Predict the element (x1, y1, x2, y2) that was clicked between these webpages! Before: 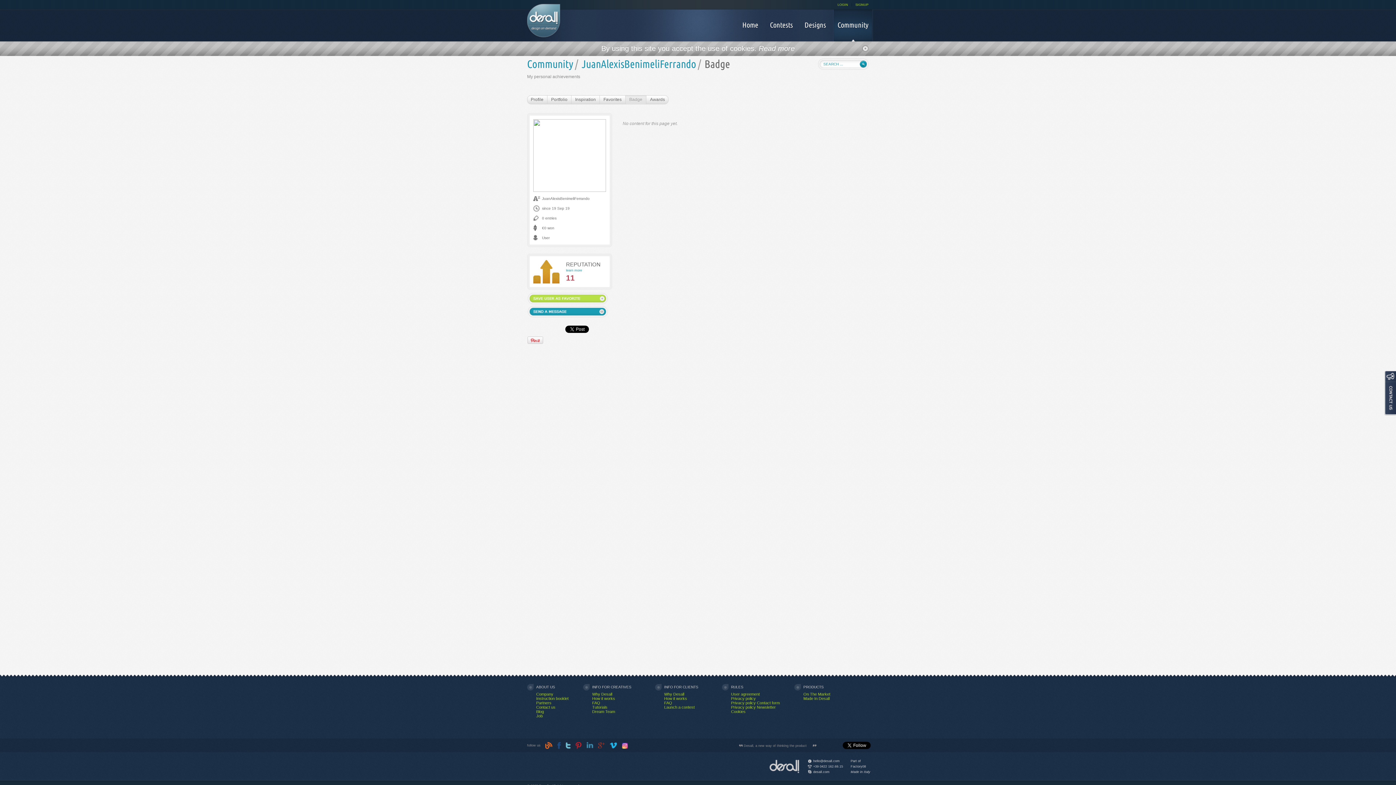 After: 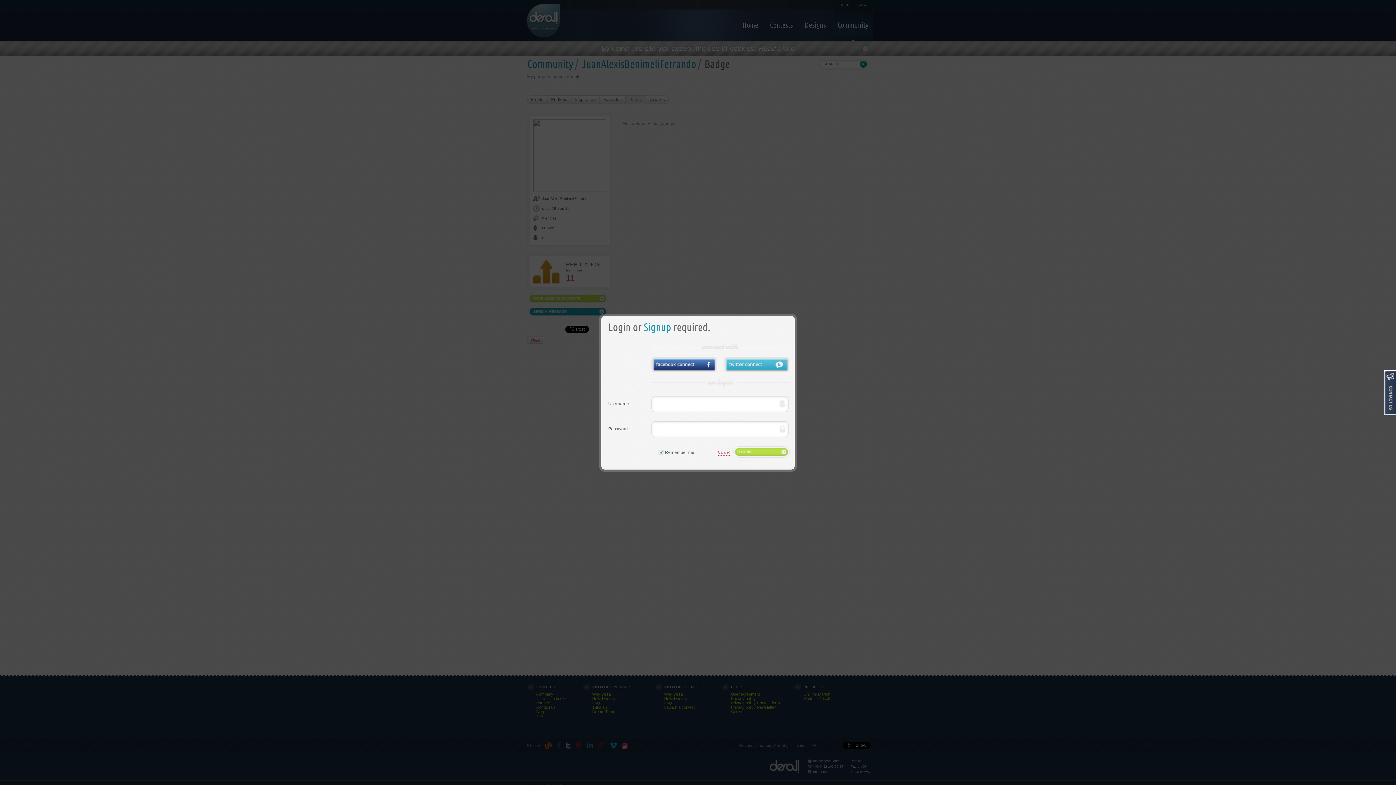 Action: bbox: (527, 306, 608, 317) label: LOGIN